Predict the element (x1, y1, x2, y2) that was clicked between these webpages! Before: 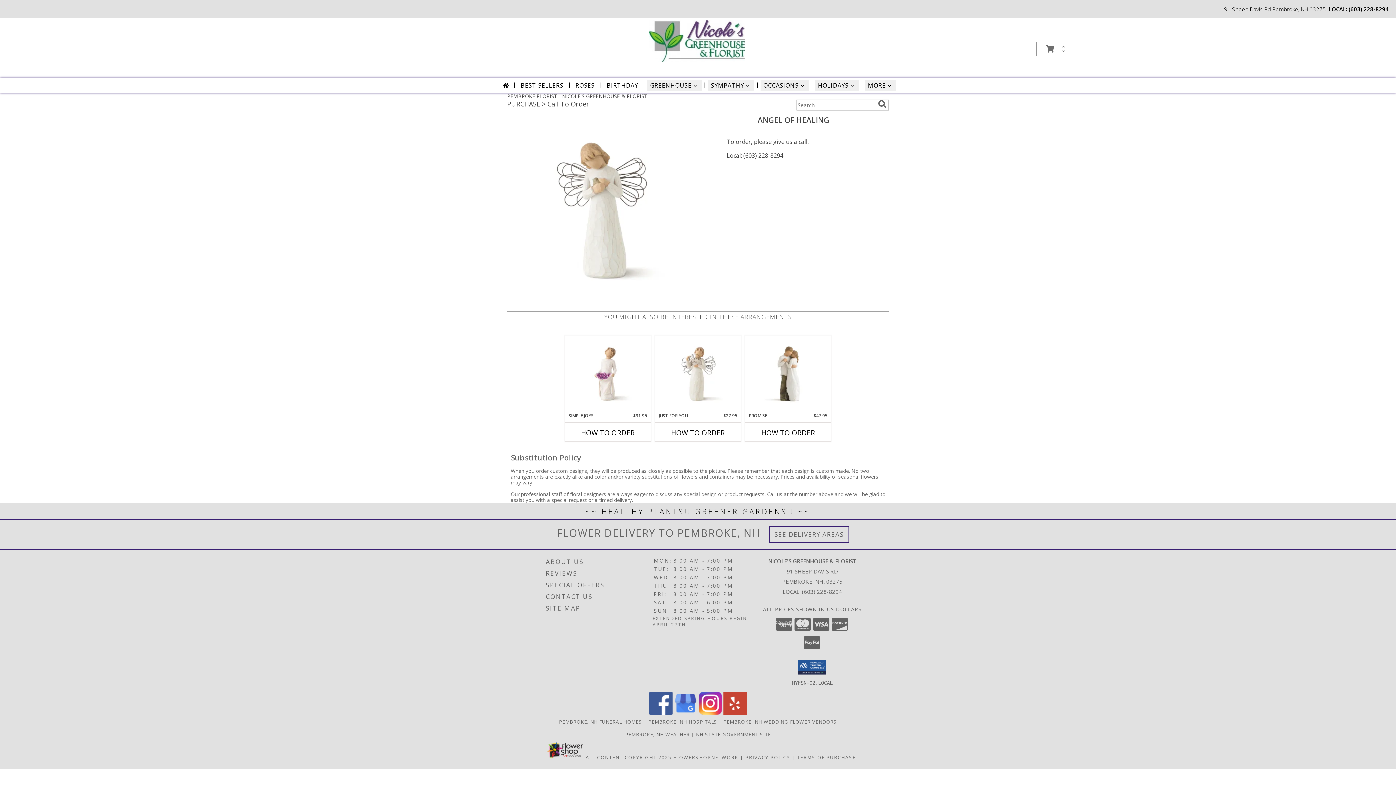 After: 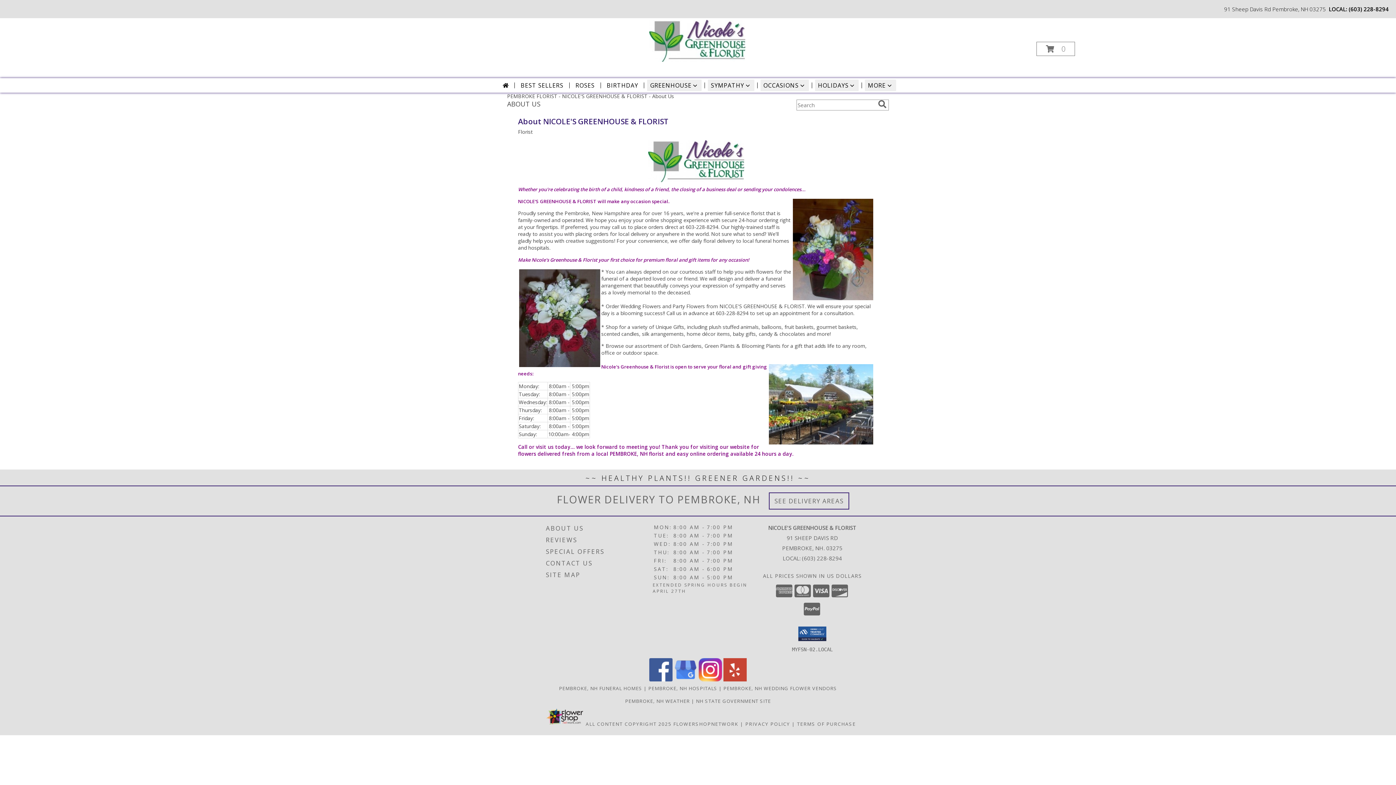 Action: bbox: (546, 556, 651, 567) label: ABOUT US